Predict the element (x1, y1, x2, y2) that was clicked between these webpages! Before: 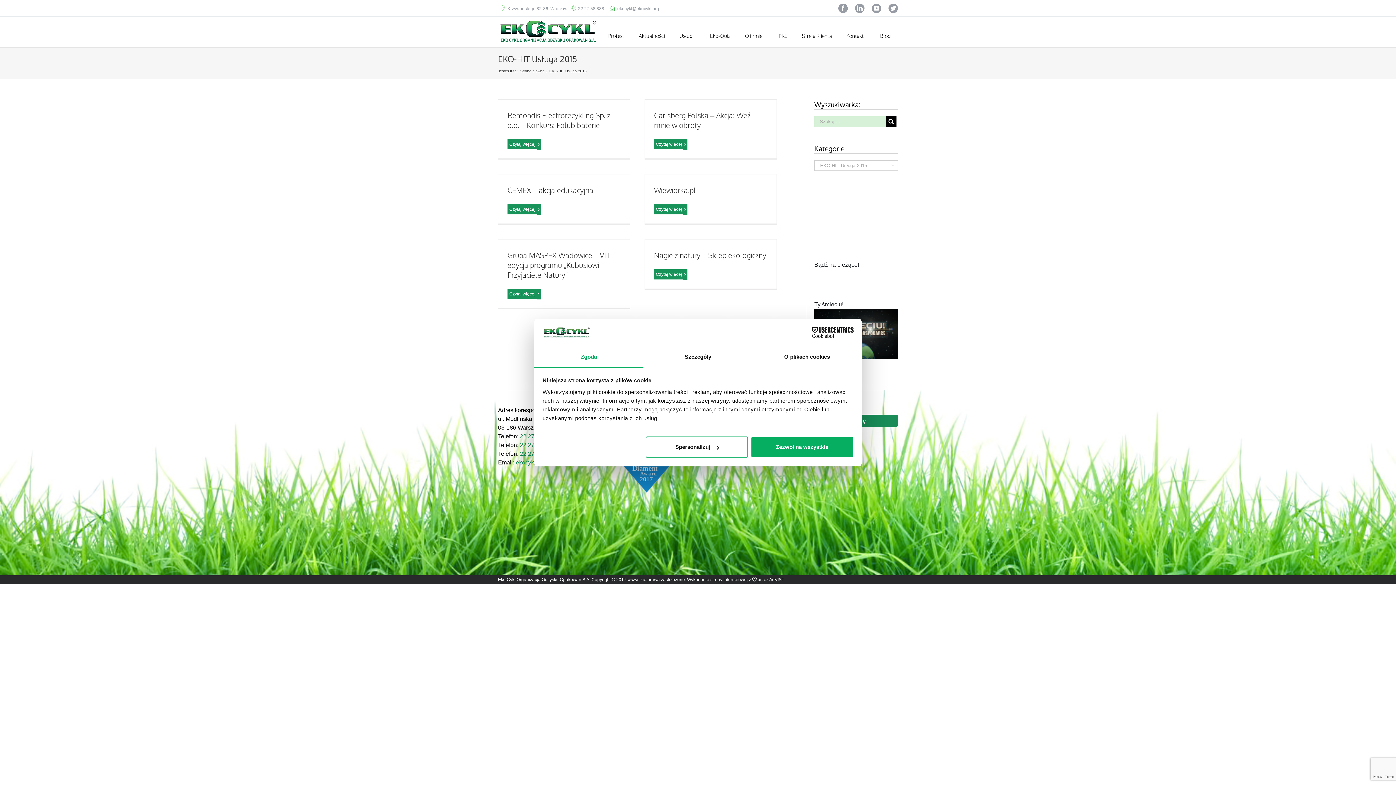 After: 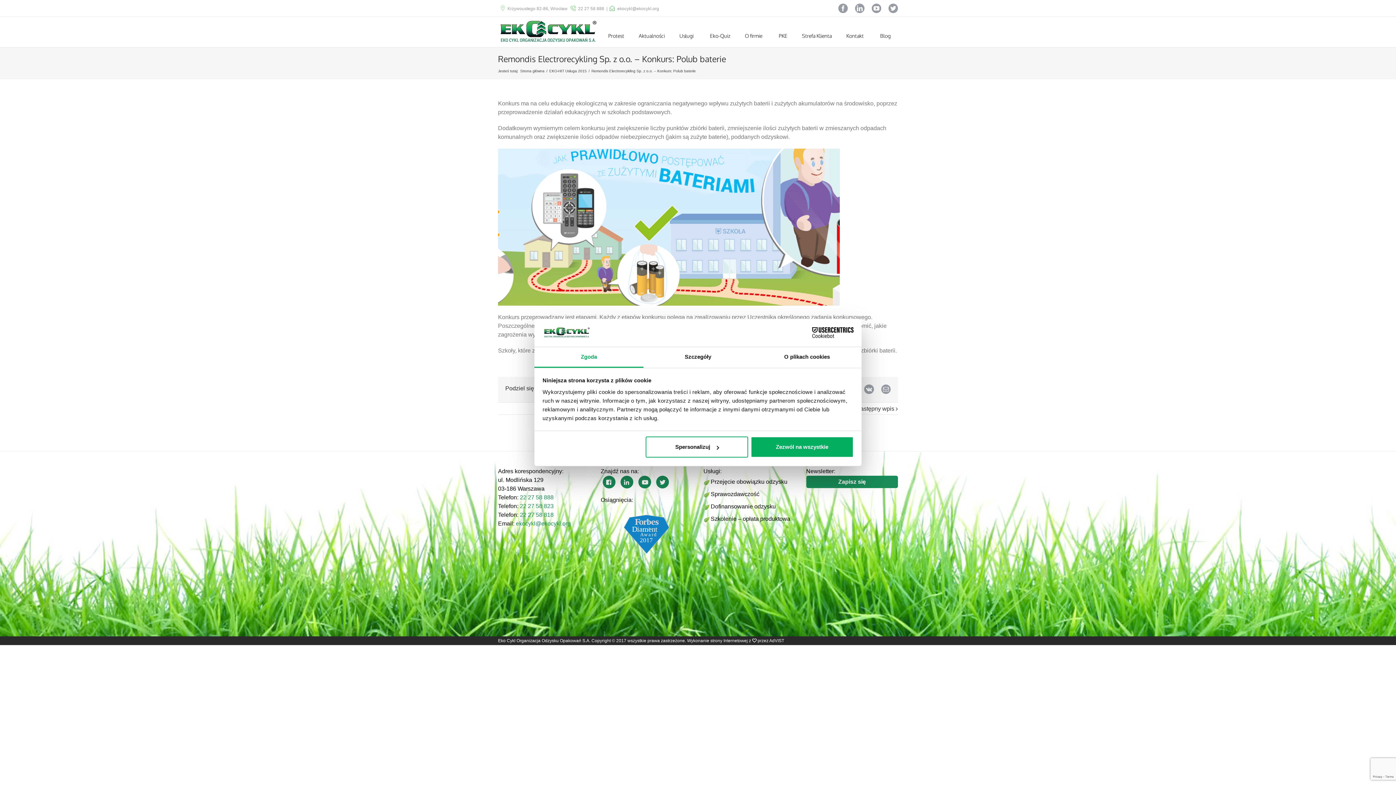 Action: bbox: (507, 110, 610, 129) label: Remondis Electrorecykling Sp. z o.o. – Konkurs: Polub baterie